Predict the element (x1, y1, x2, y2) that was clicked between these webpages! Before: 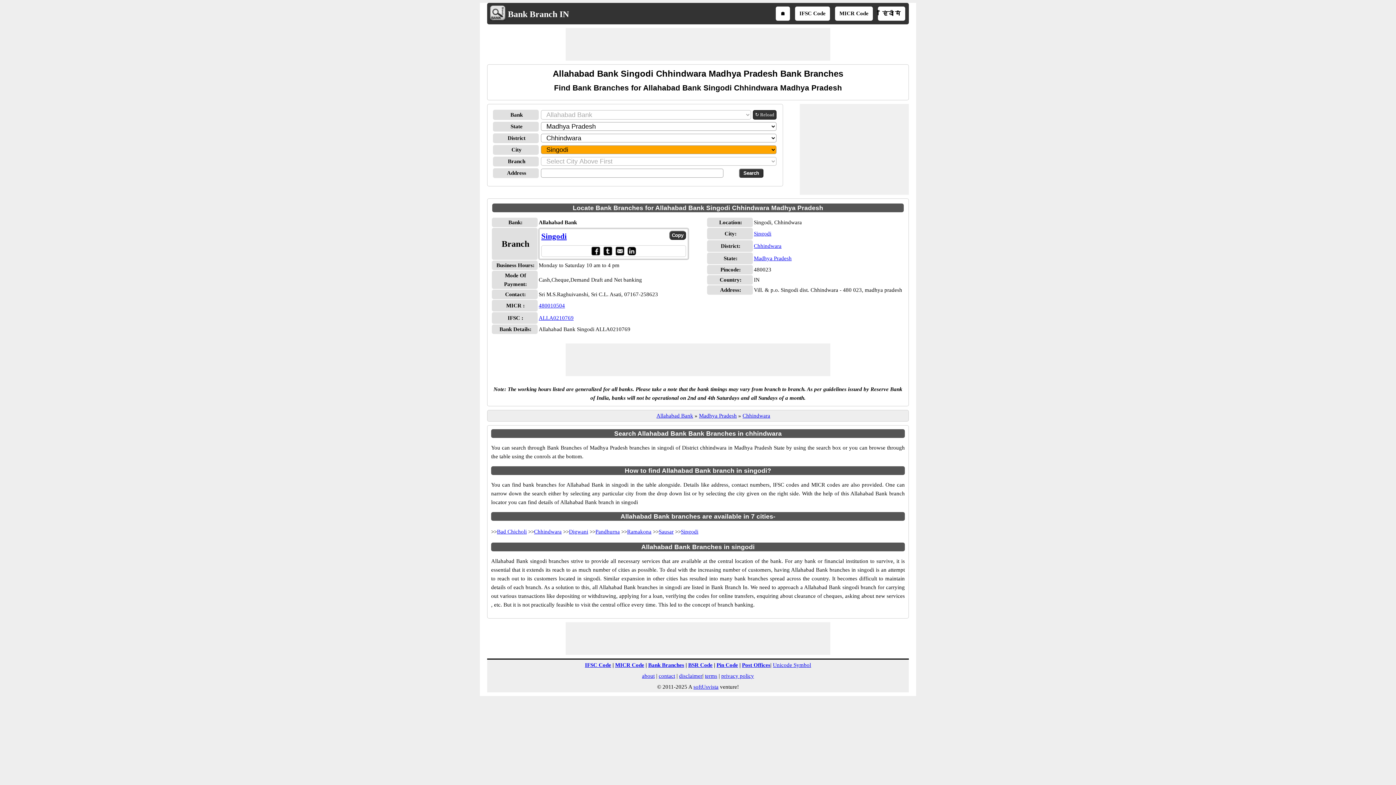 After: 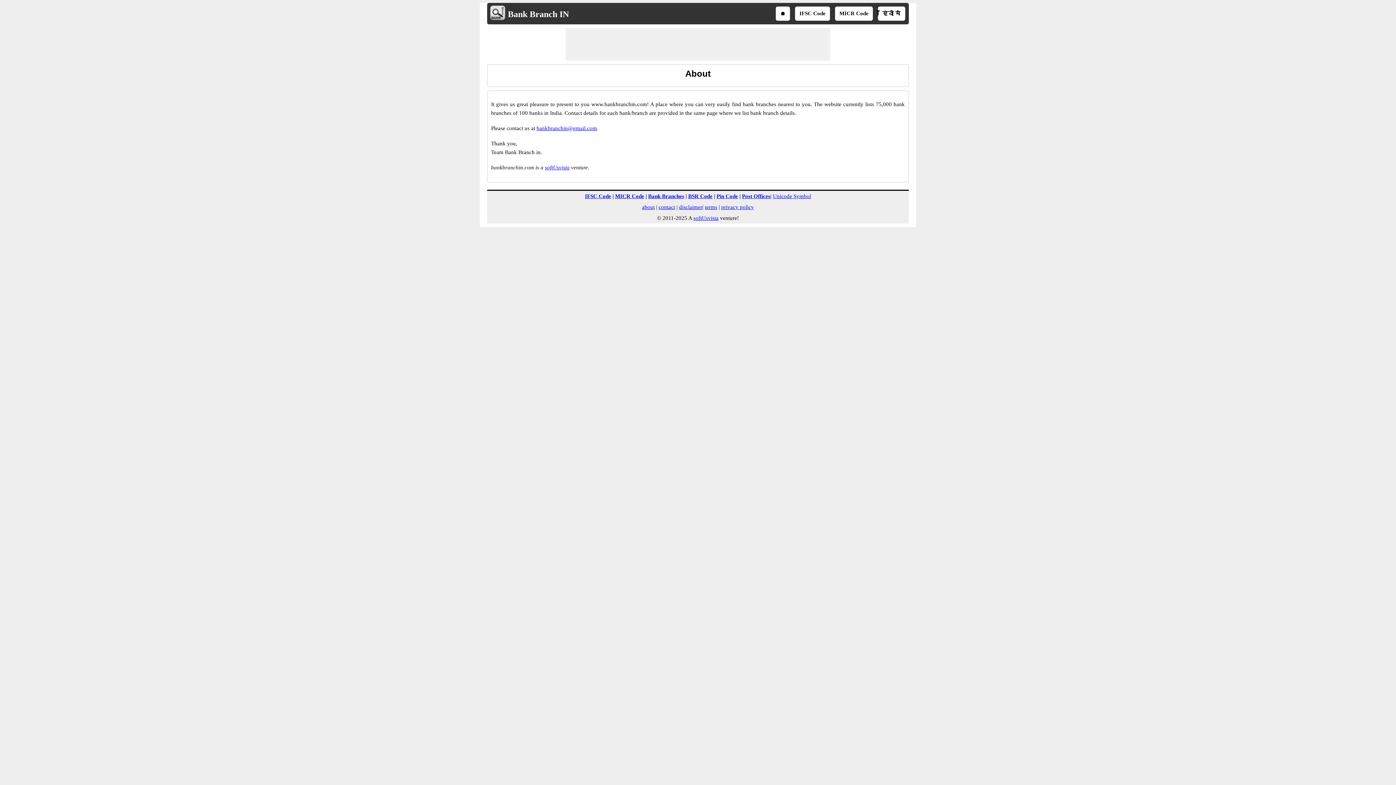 Action: label: about bbox: (642, 673, 654, 679)